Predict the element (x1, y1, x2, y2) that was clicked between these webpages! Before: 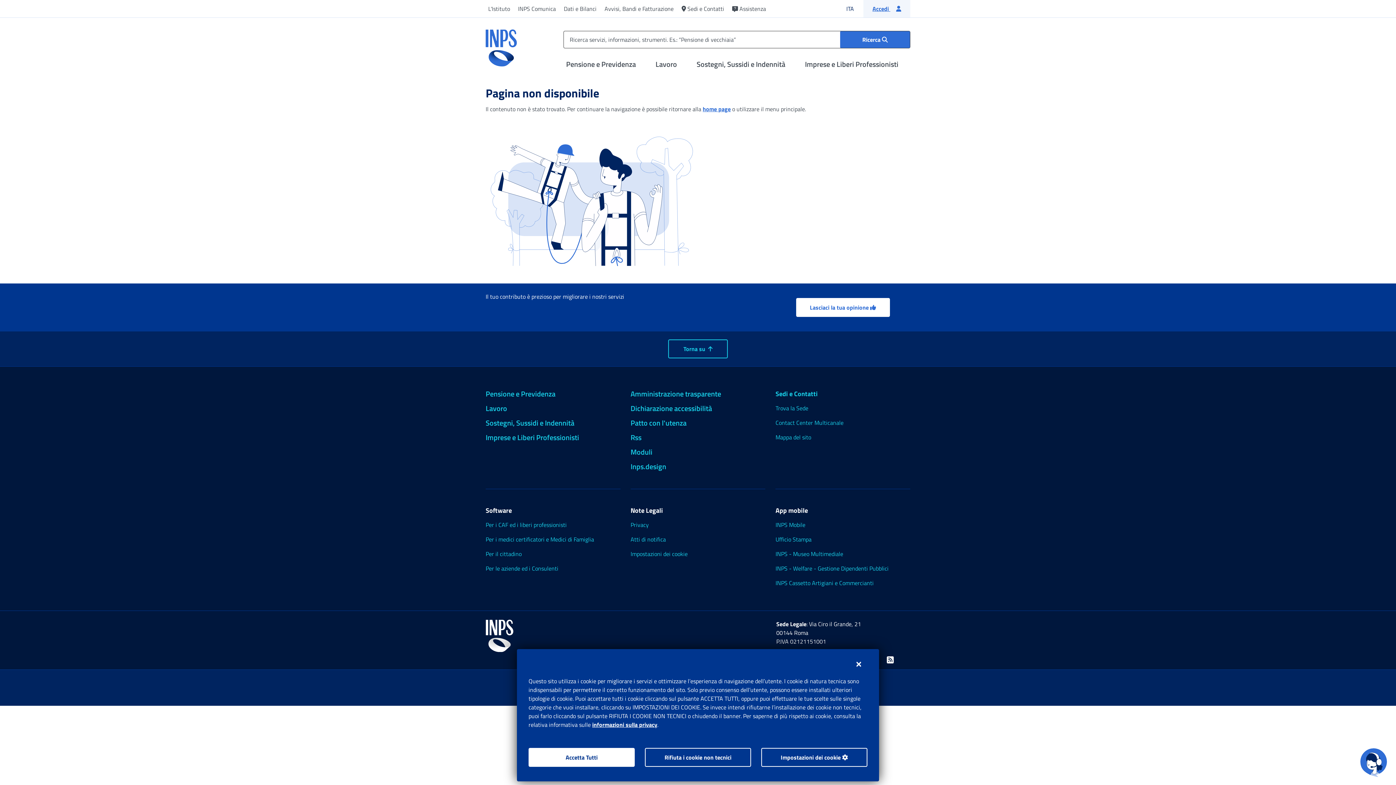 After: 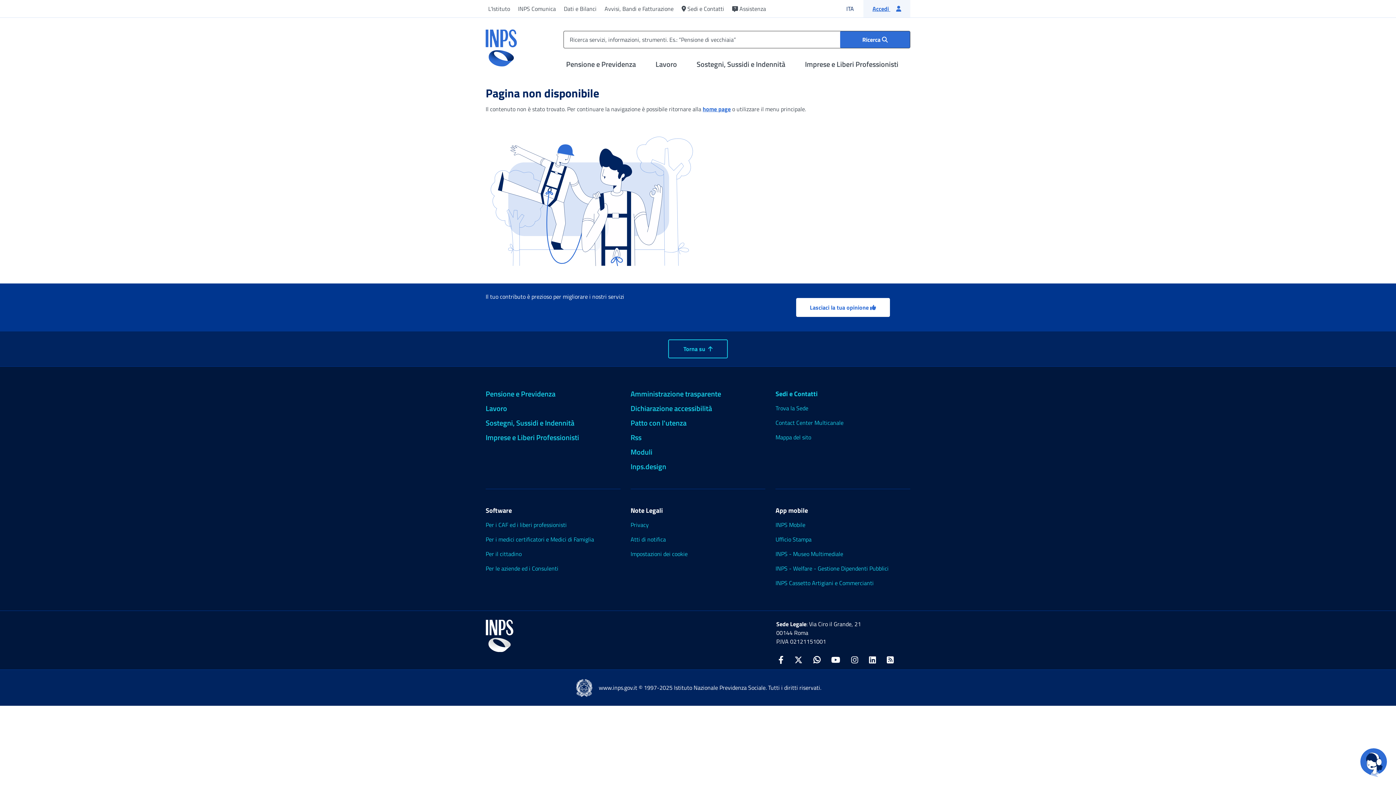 Action: label: Accetta Tutti bbox: (528, 748, 634, 767)